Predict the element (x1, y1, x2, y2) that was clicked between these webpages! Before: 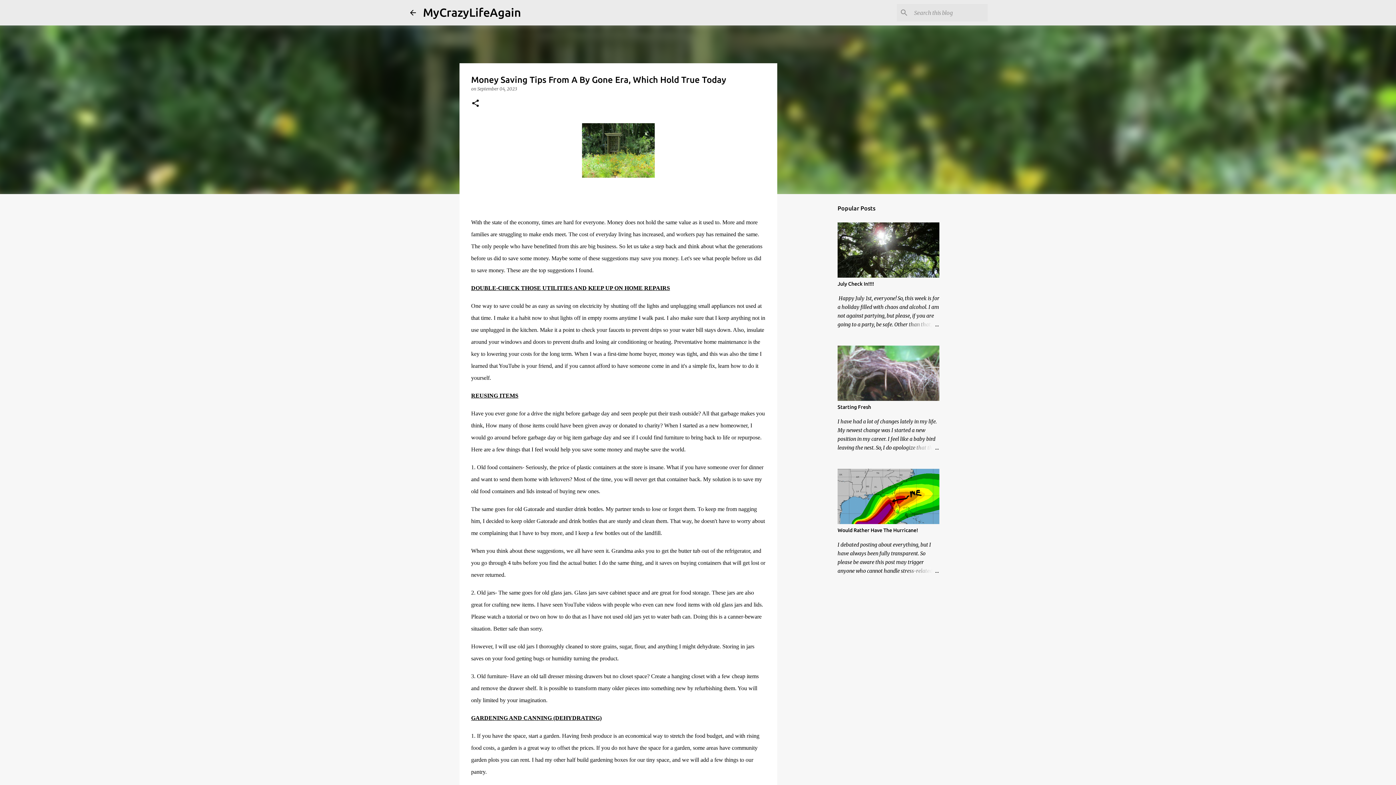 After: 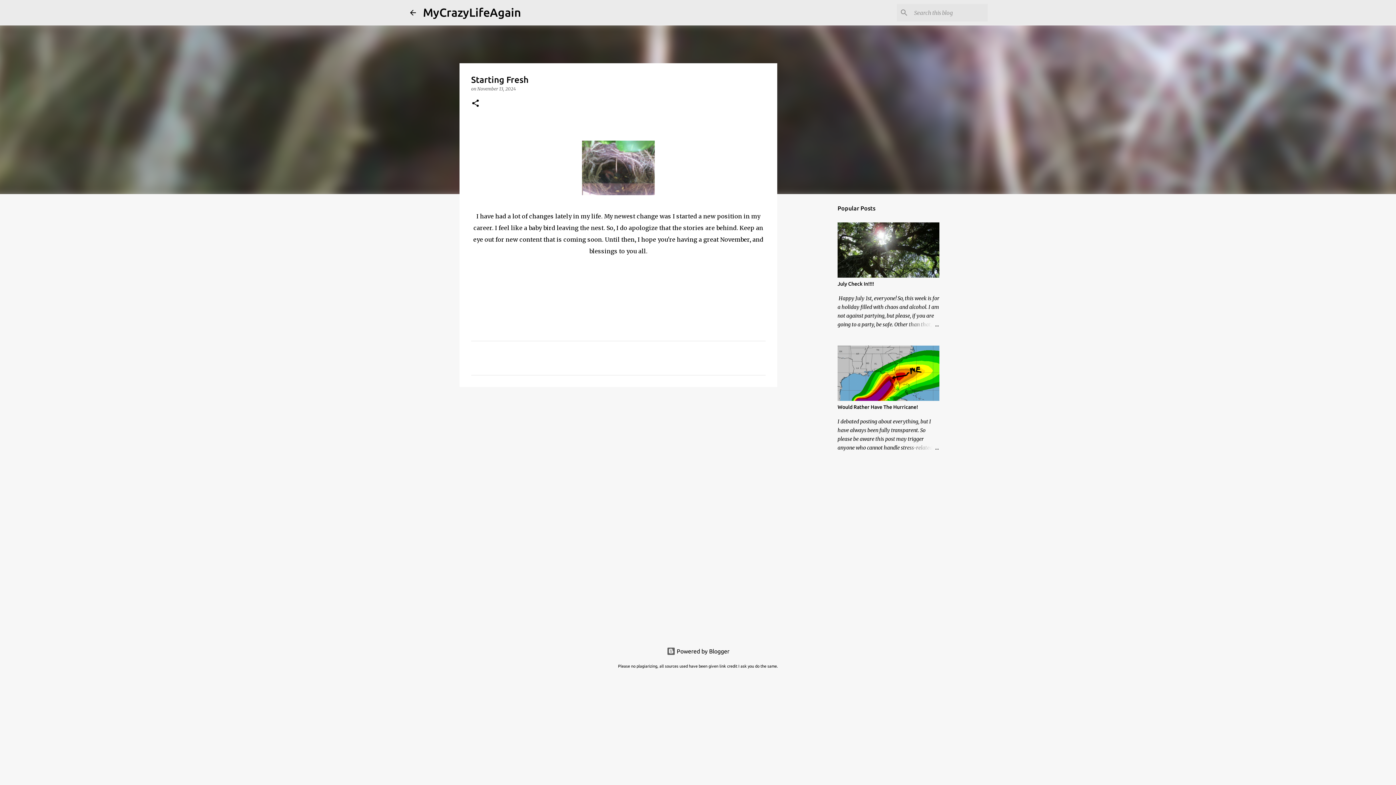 Action: bbox: (904, 443, 939, 452)